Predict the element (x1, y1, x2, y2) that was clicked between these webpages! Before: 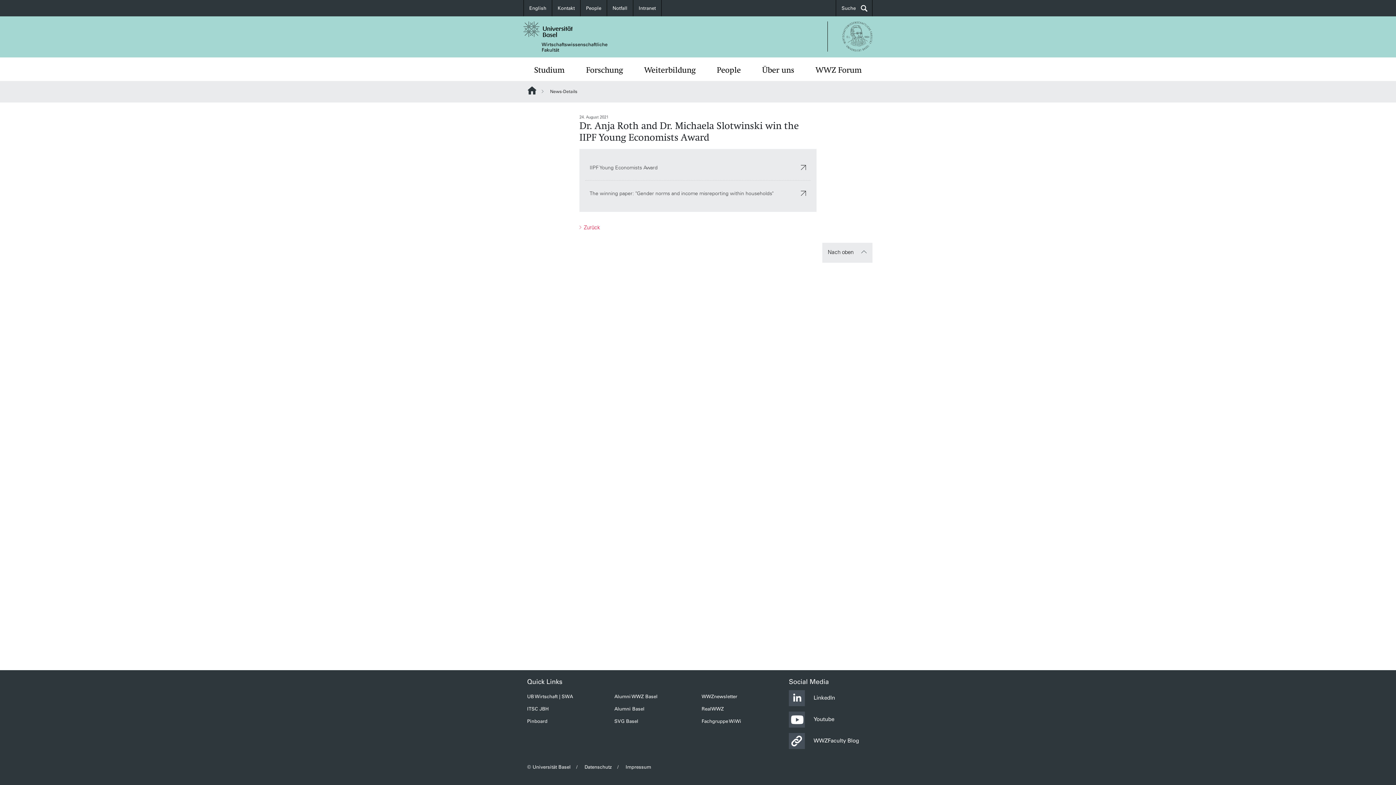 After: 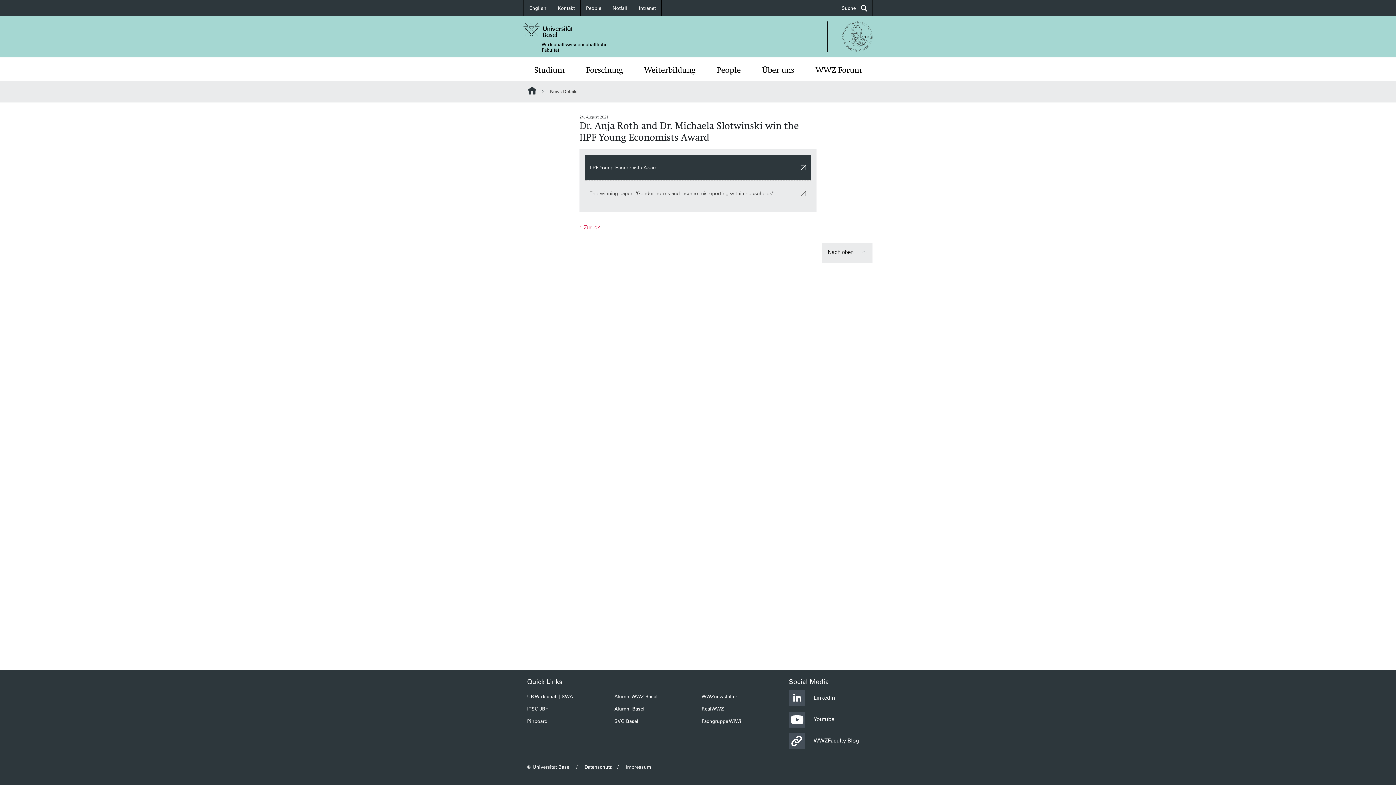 Action: bbox: (585, 154, 810, 180) label: IIPF Young Economists Award